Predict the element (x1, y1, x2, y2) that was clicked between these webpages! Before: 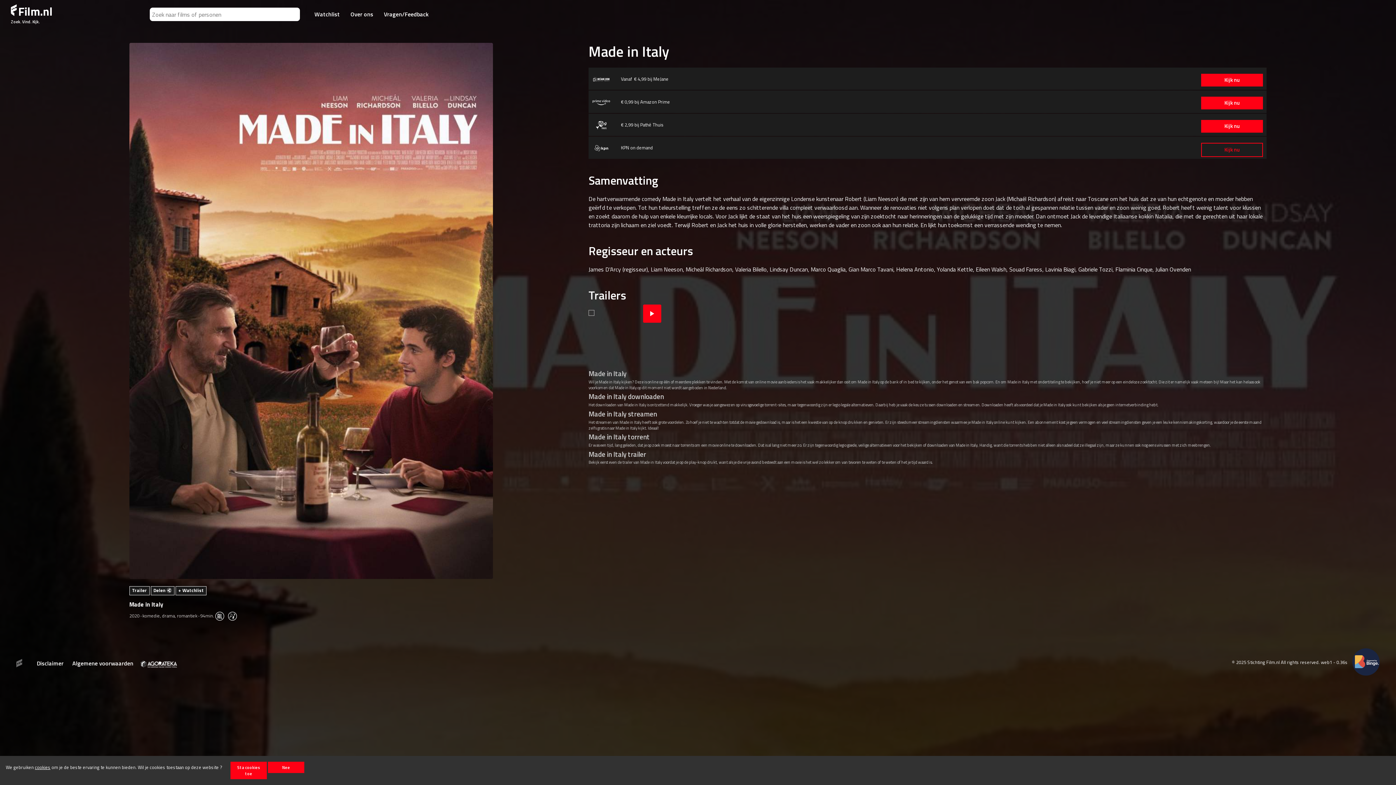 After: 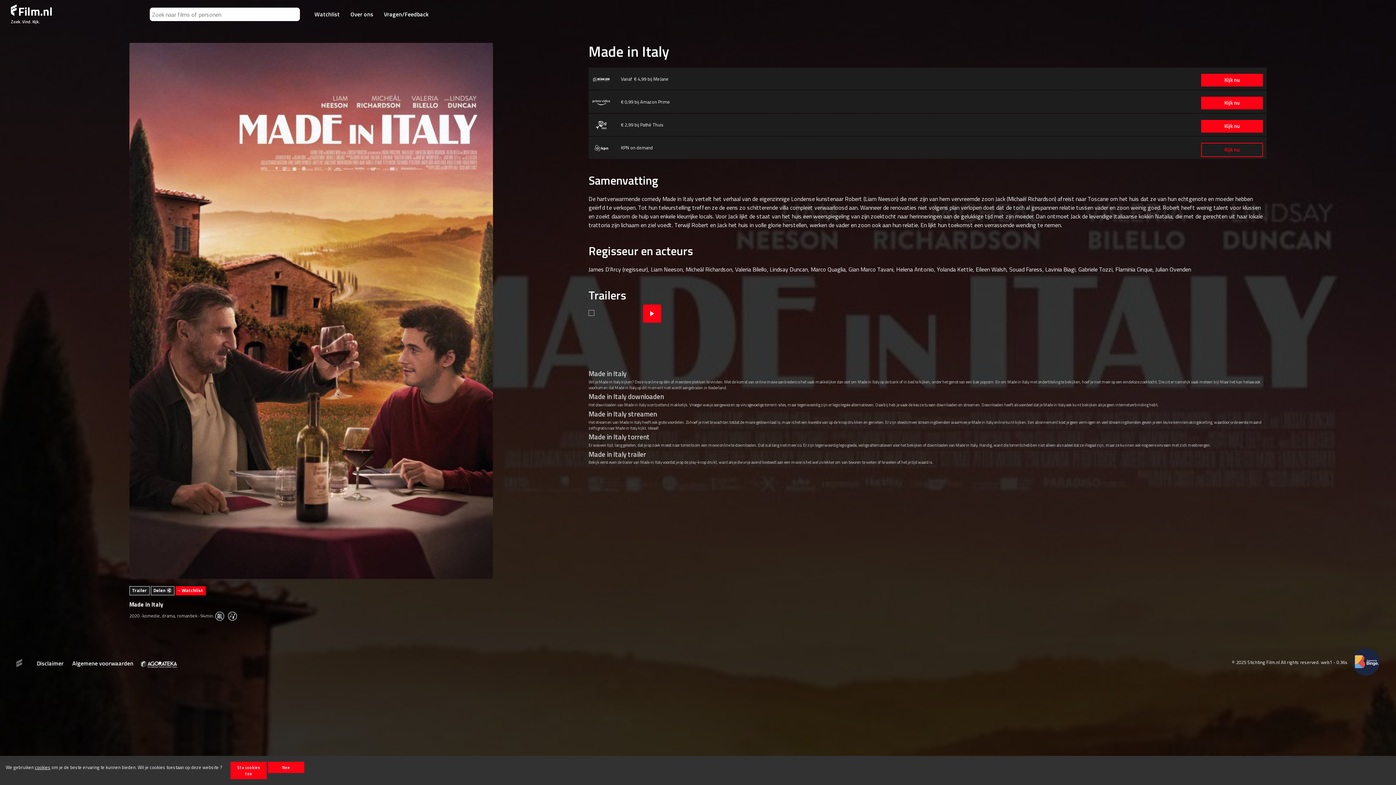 Action: bbox: (175, 586, 206, 595) label: + Watchlist